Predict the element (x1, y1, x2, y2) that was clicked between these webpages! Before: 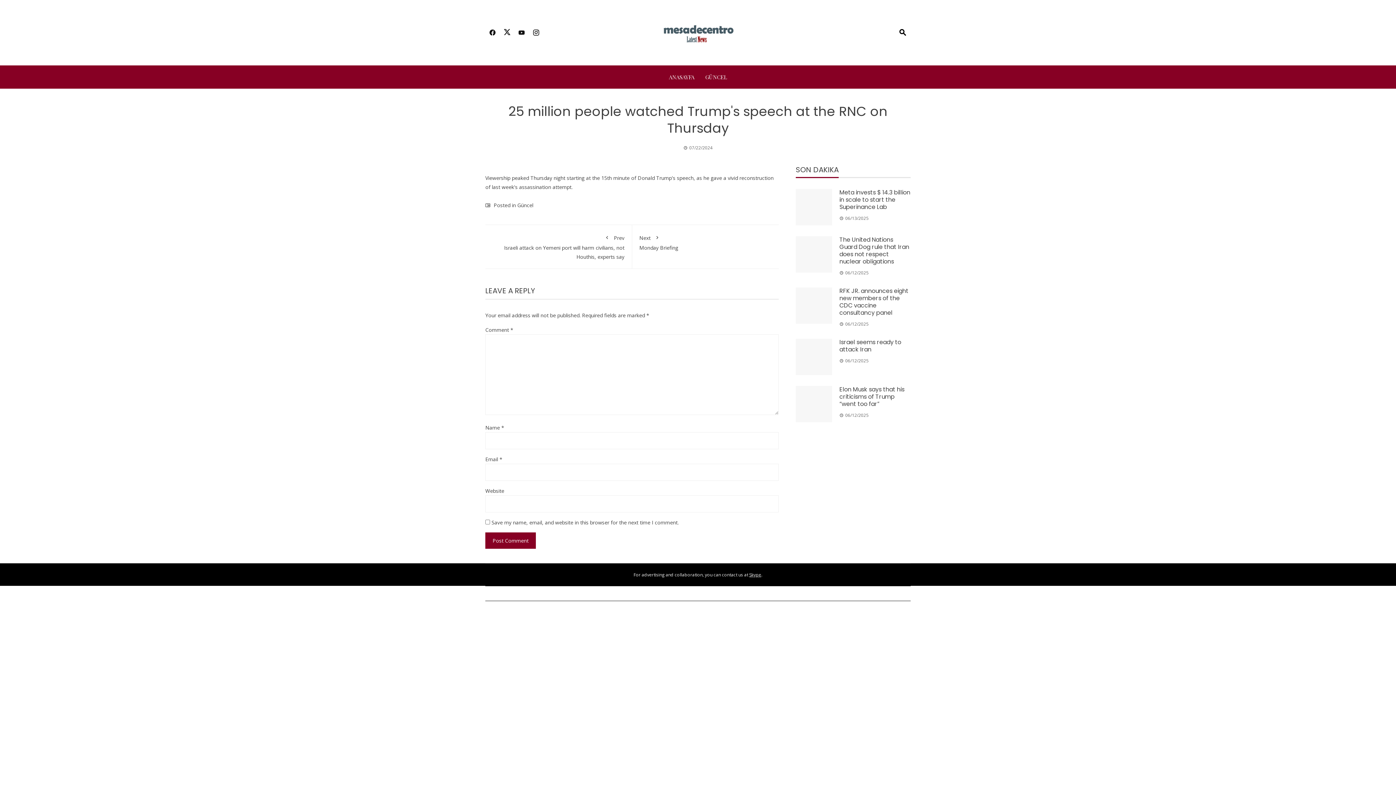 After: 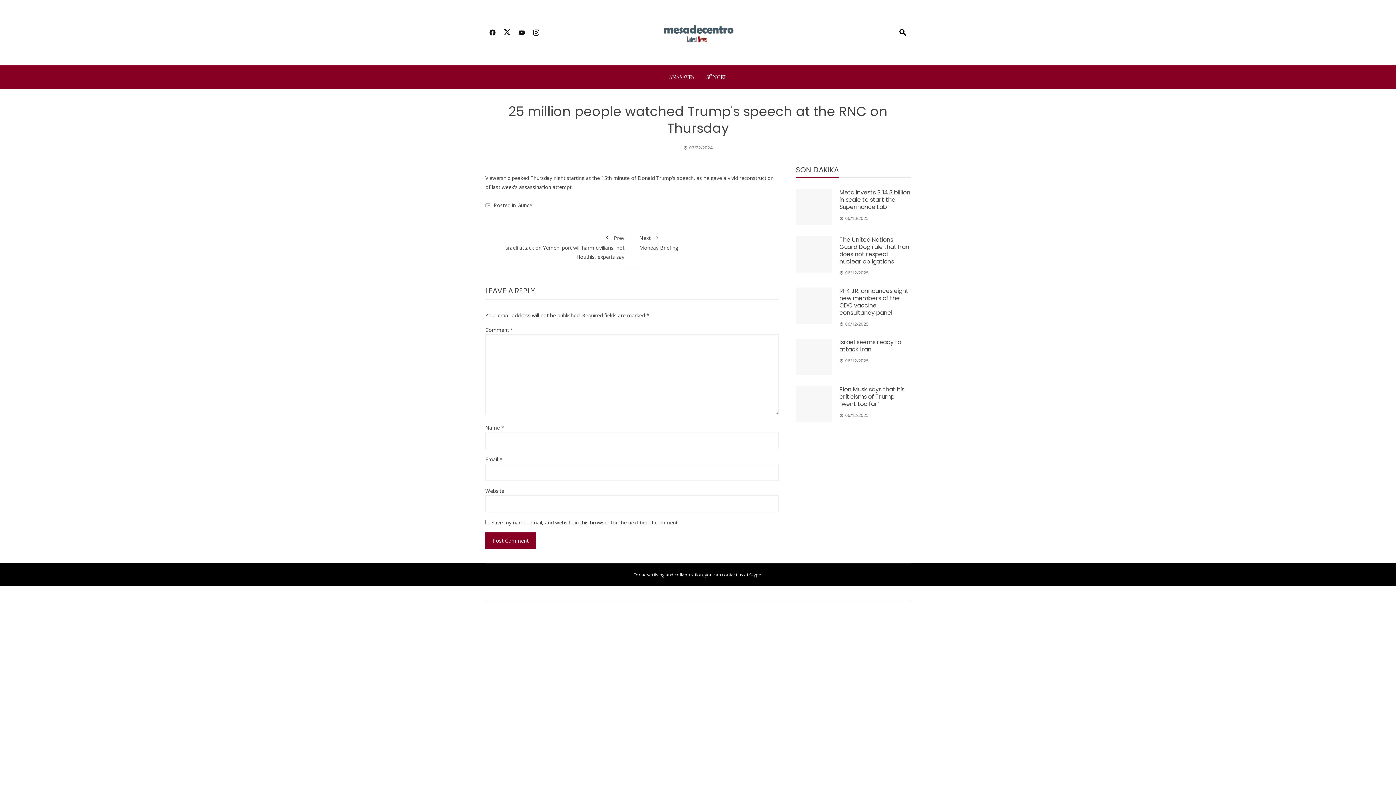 Action: bbox: (529, 24, 543, 41)